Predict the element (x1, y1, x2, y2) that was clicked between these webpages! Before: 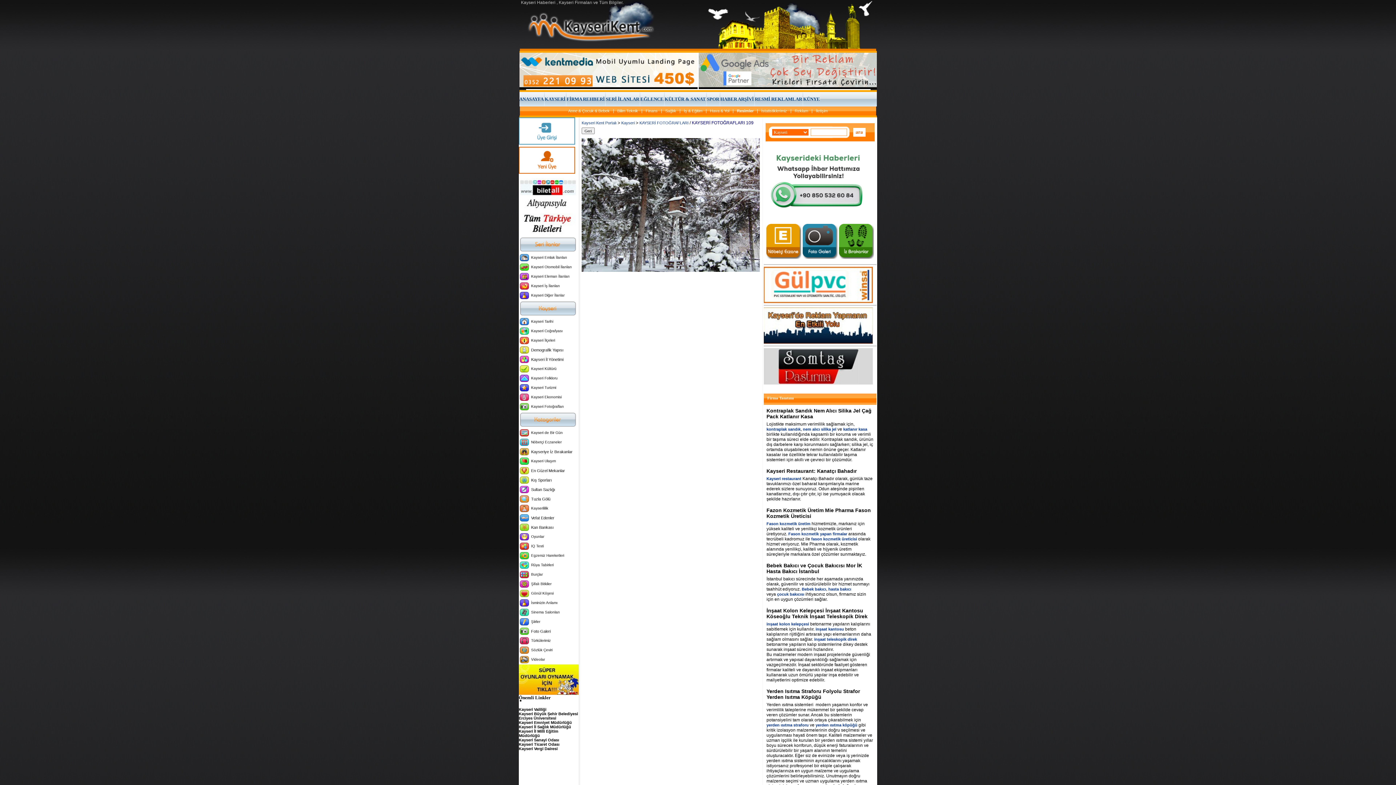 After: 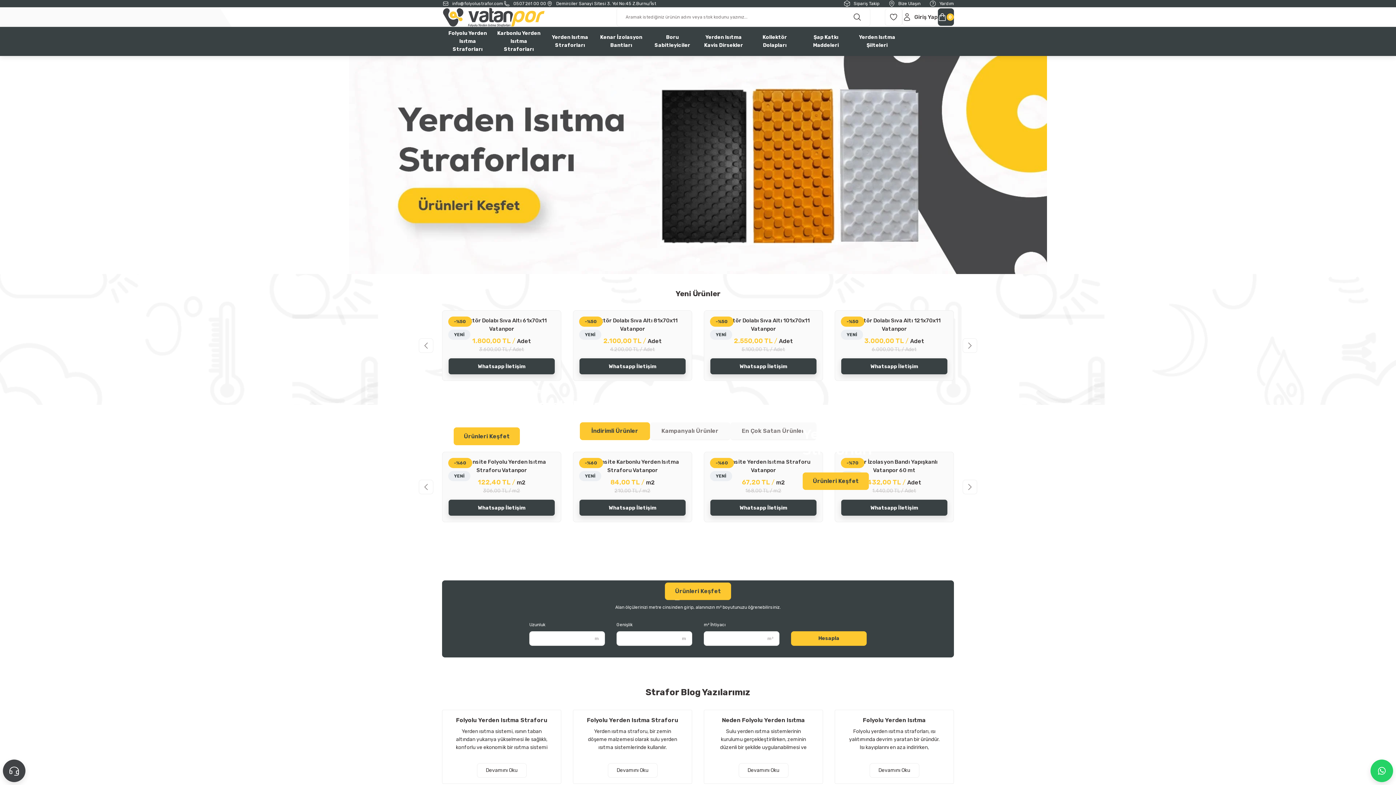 Action: bbox: (766, 723, 808, 727) label: yerden ısıtma straforu